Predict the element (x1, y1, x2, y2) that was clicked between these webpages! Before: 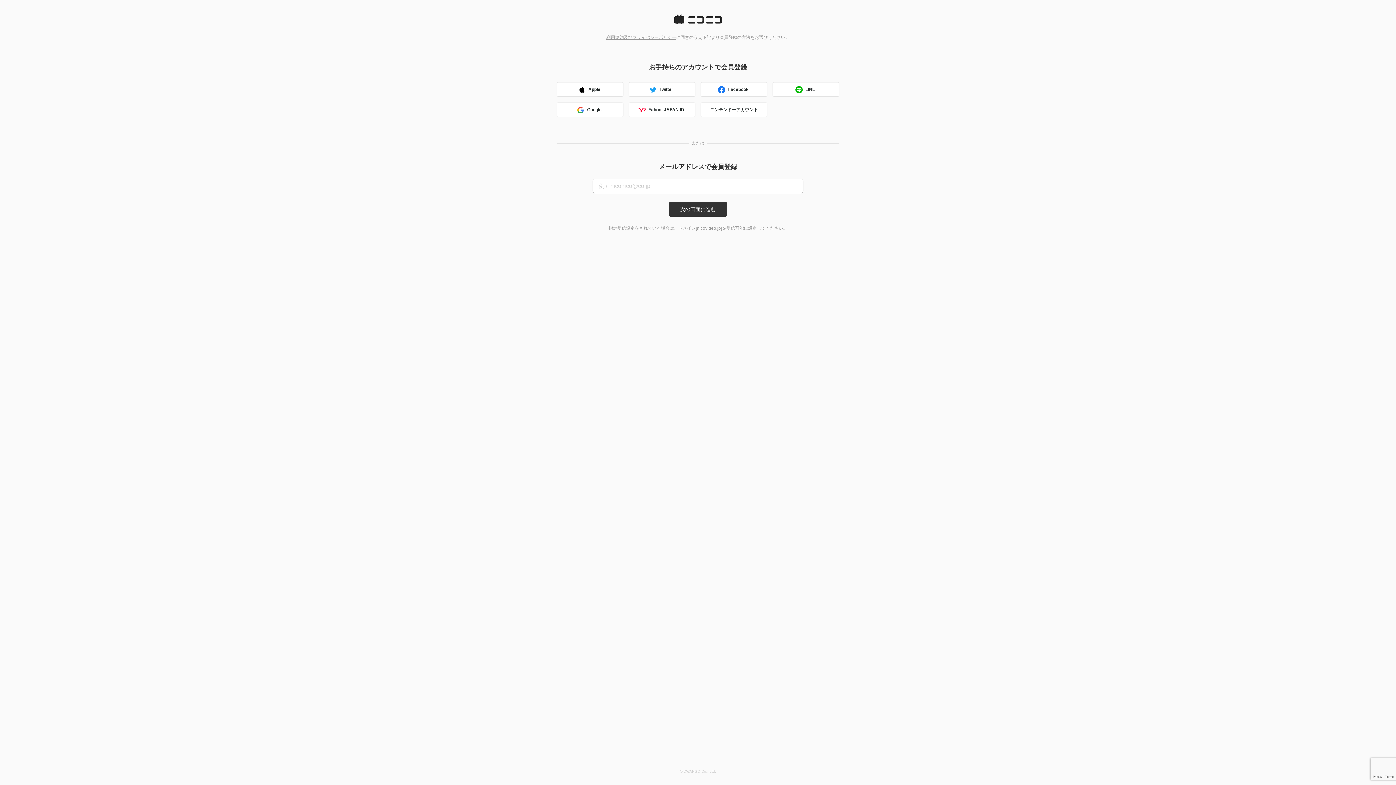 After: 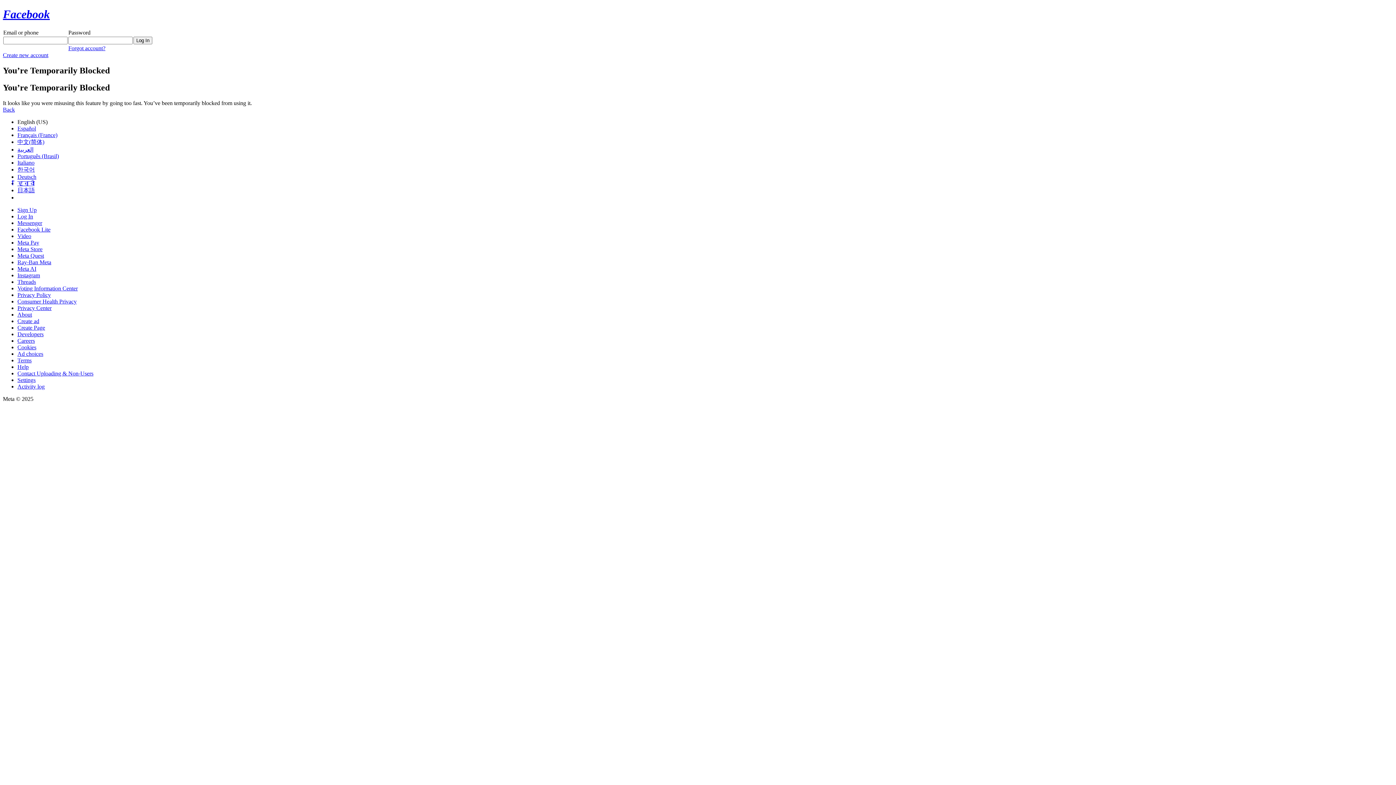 Action: bbox: (700, 82, 767, 96) label: Facebook